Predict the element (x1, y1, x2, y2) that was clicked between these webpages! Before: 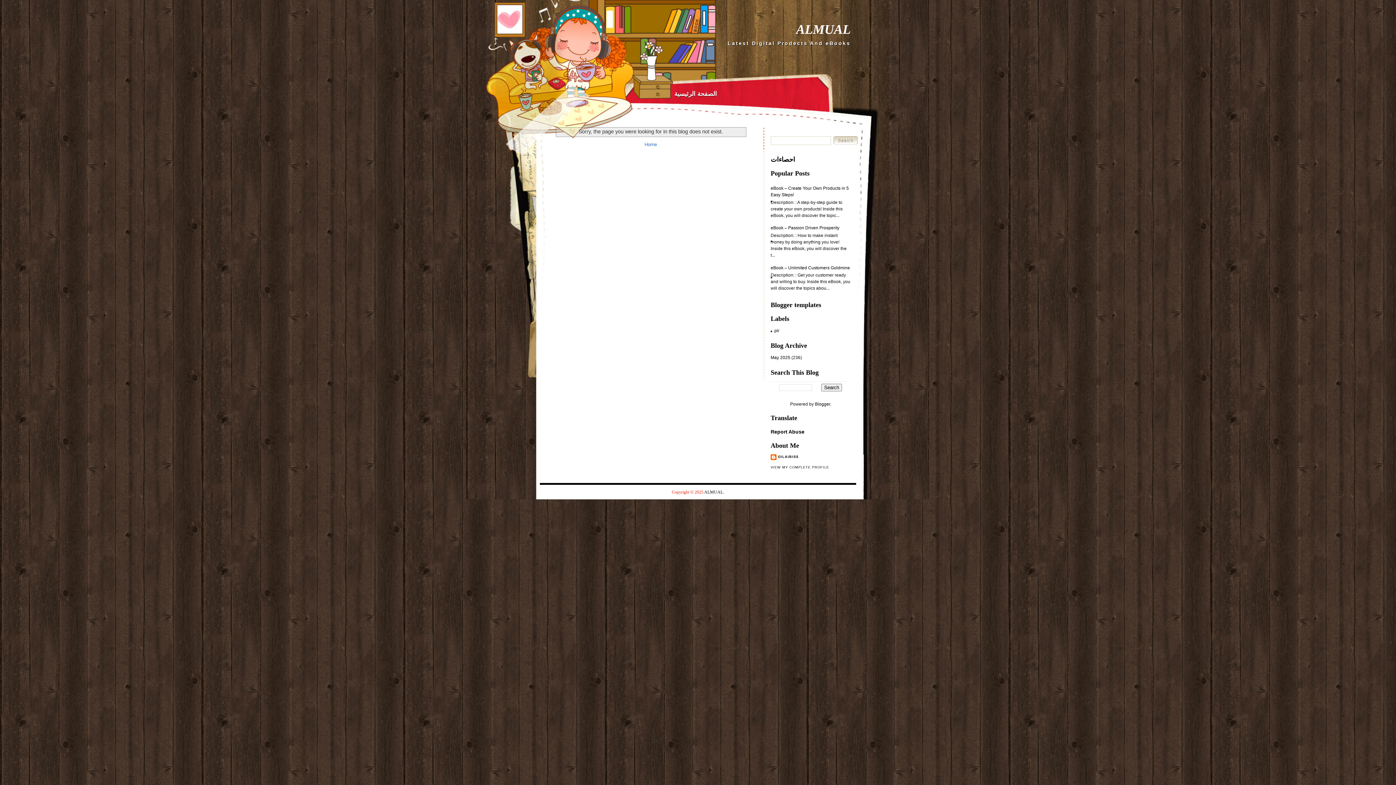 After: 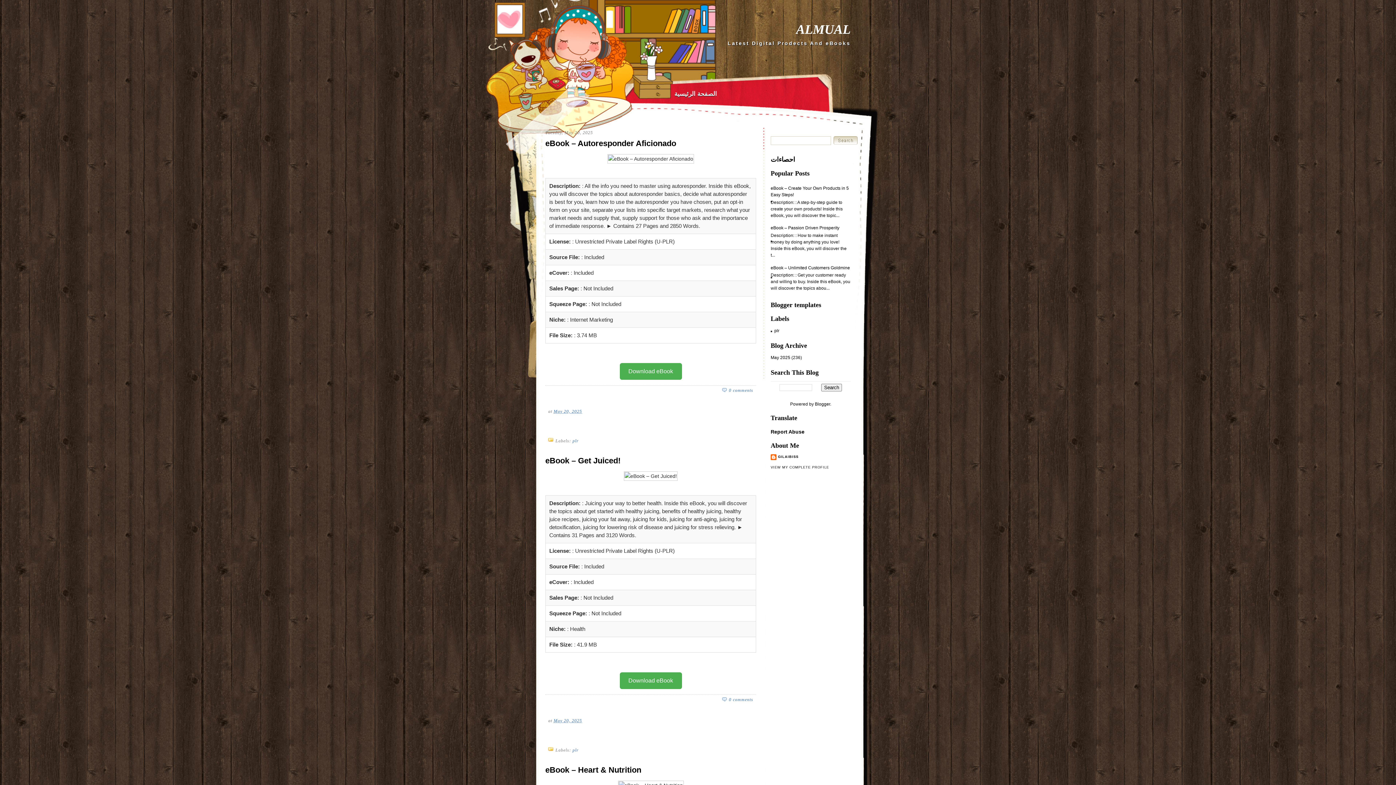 Action: label: الصفحة الرئيسية bbox: (669, 86, 722, 101)